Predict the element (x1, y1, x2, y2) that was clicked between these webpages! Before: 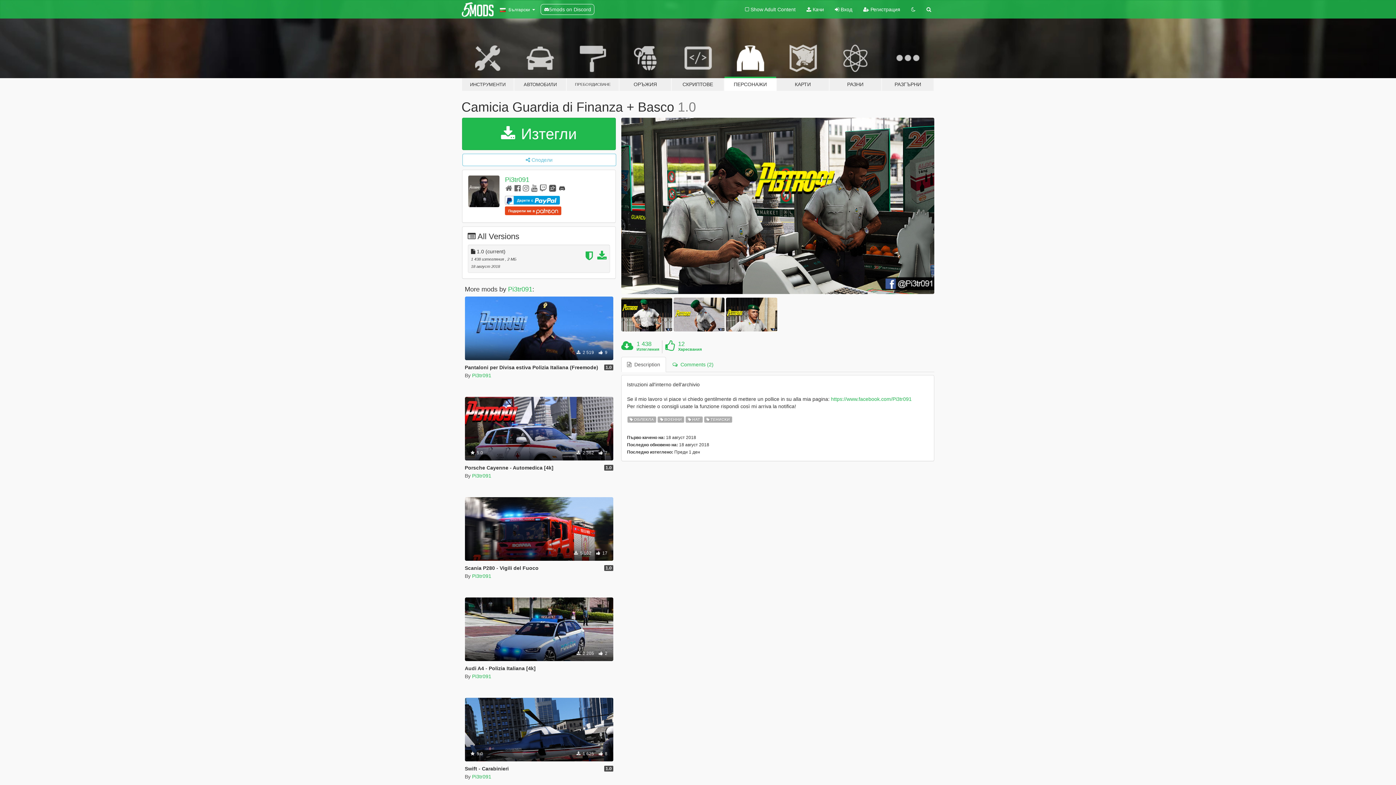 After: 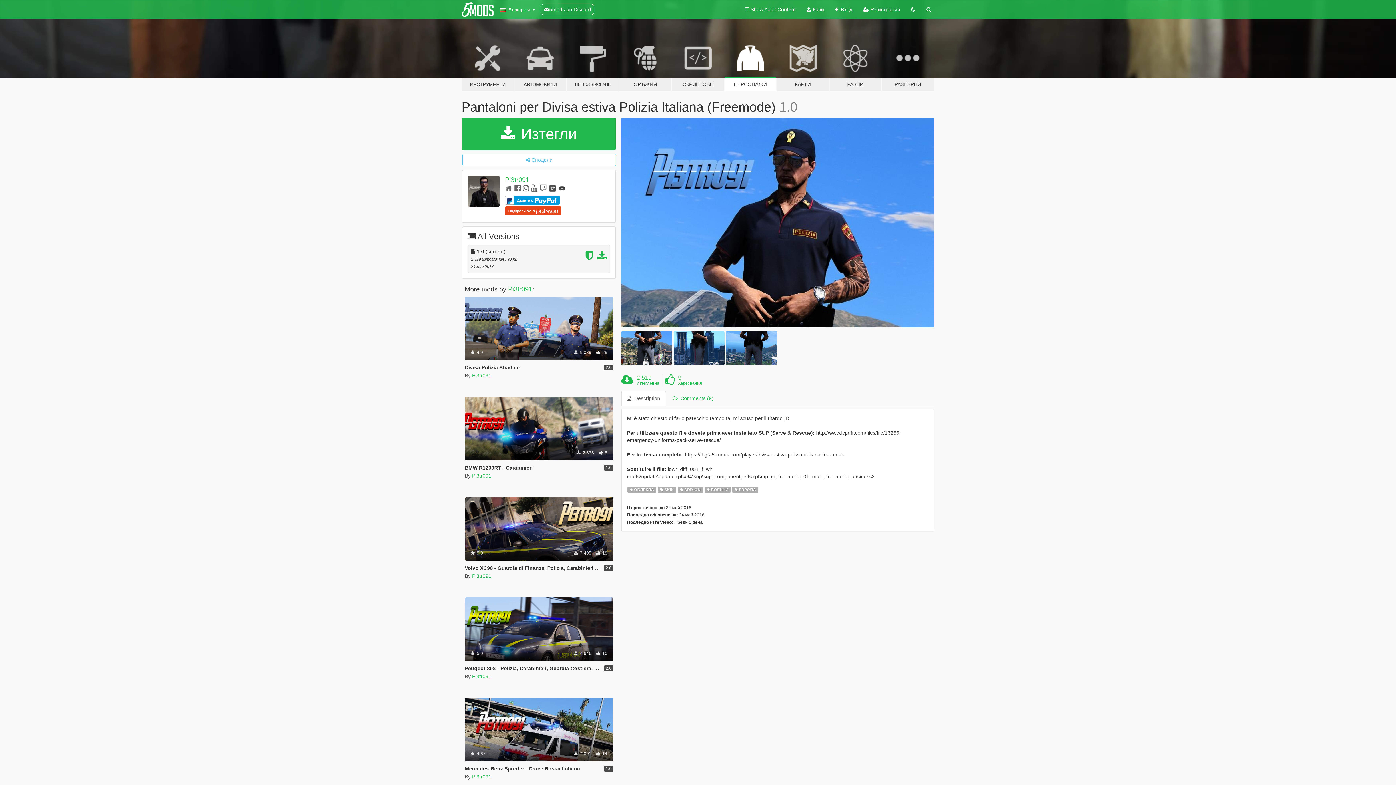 Action: bbox: (464, 364, 598, 370) label: Pantaloni per Divisa estiva Polizia Italiana (Freemode)